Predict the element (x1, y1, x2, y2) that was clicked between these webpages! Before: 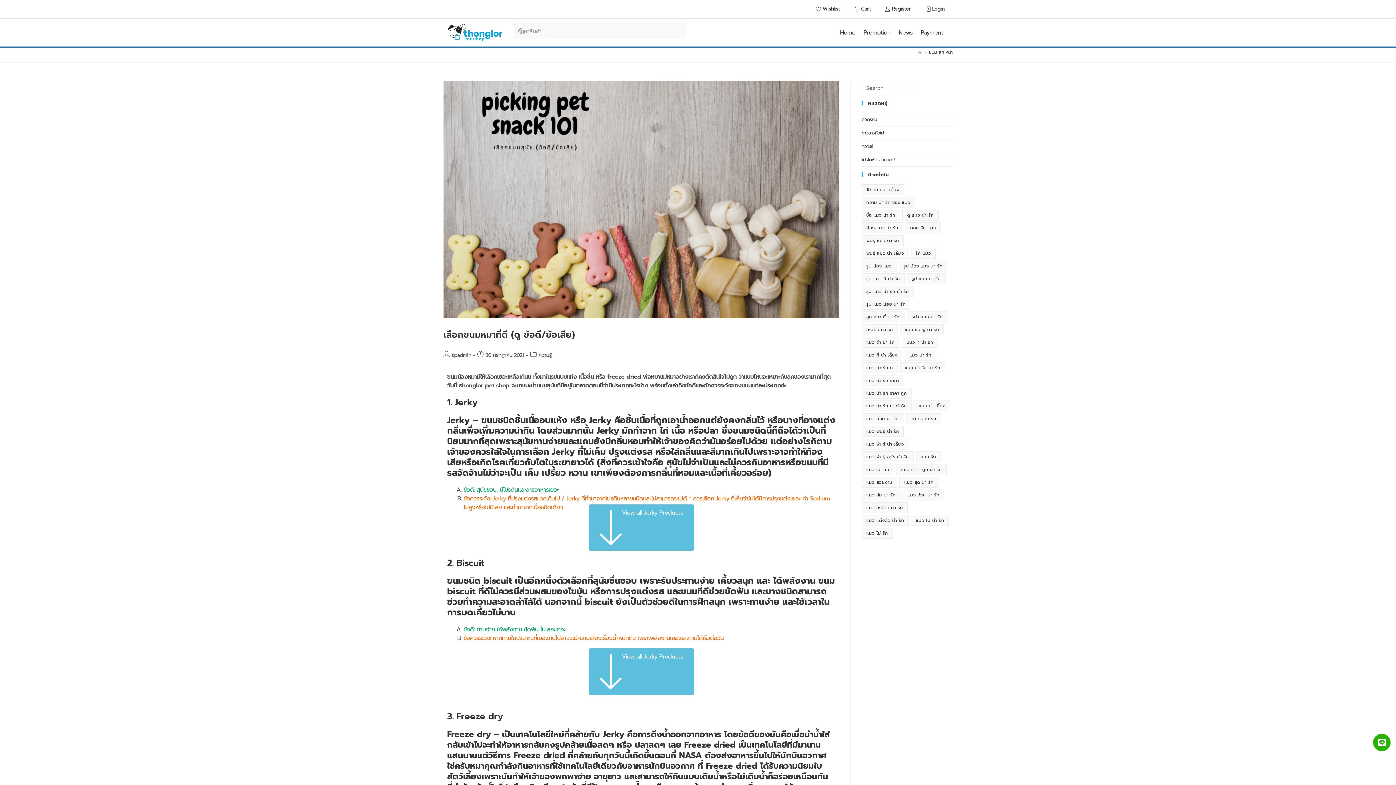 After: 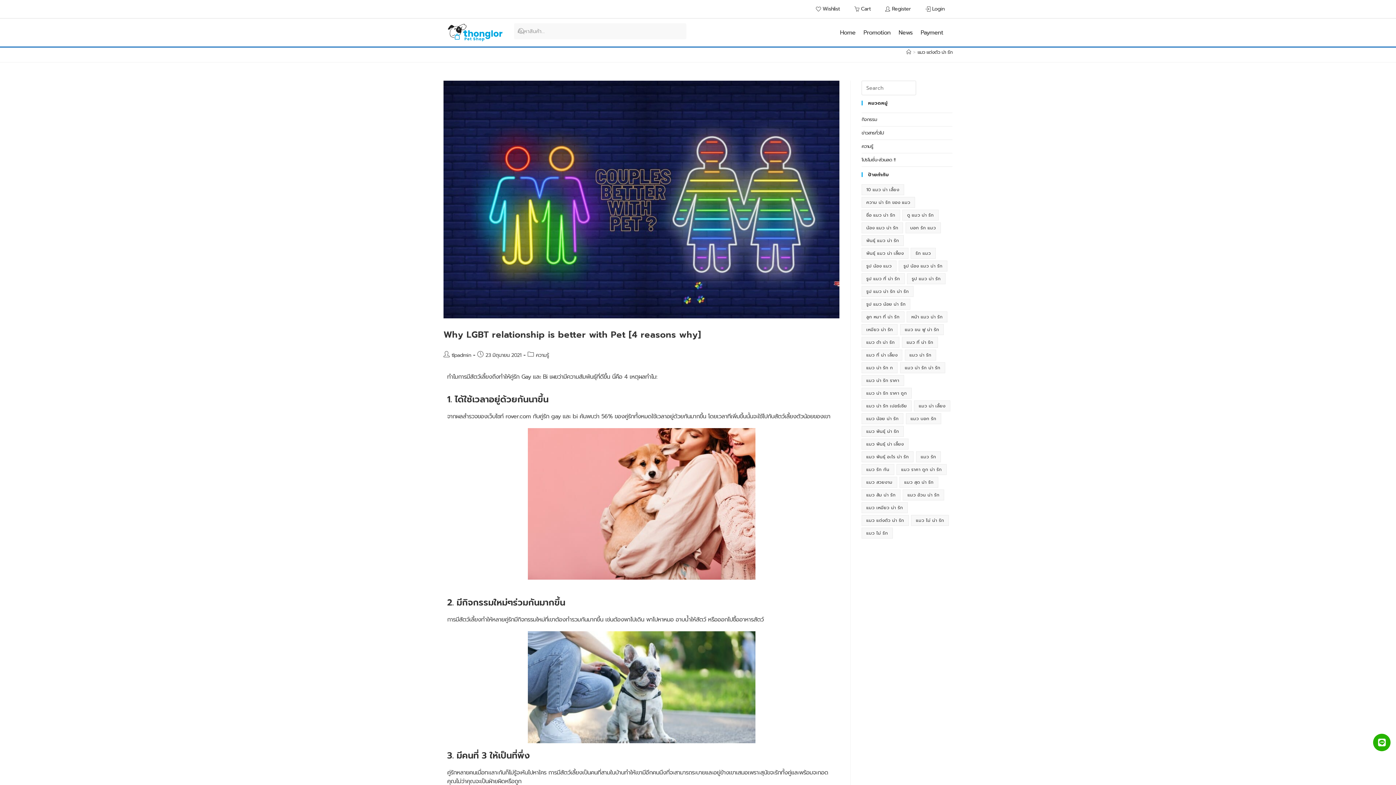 Action: bbox: (861, 515, 909, 526) label: แมว แต่งตัว น่า รัก (2 รายการ)